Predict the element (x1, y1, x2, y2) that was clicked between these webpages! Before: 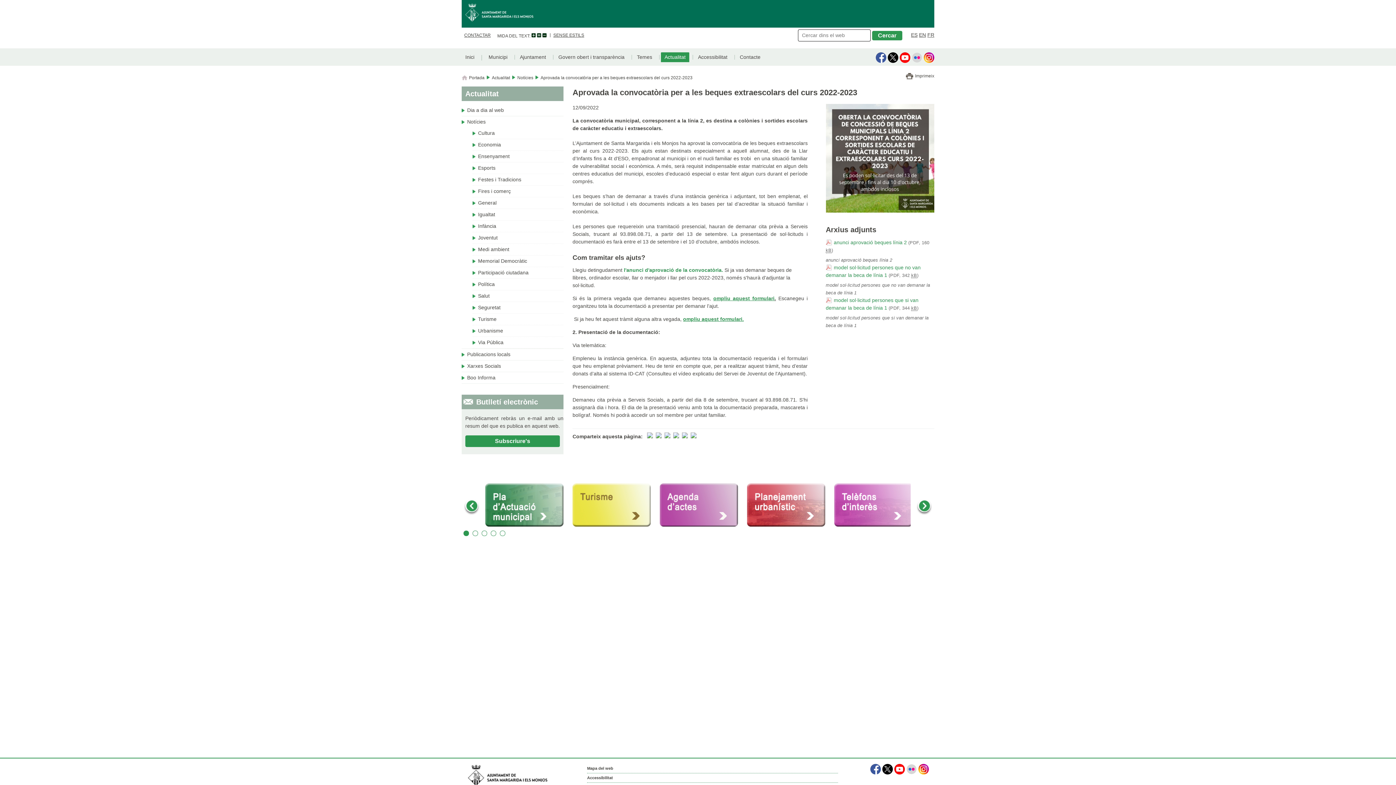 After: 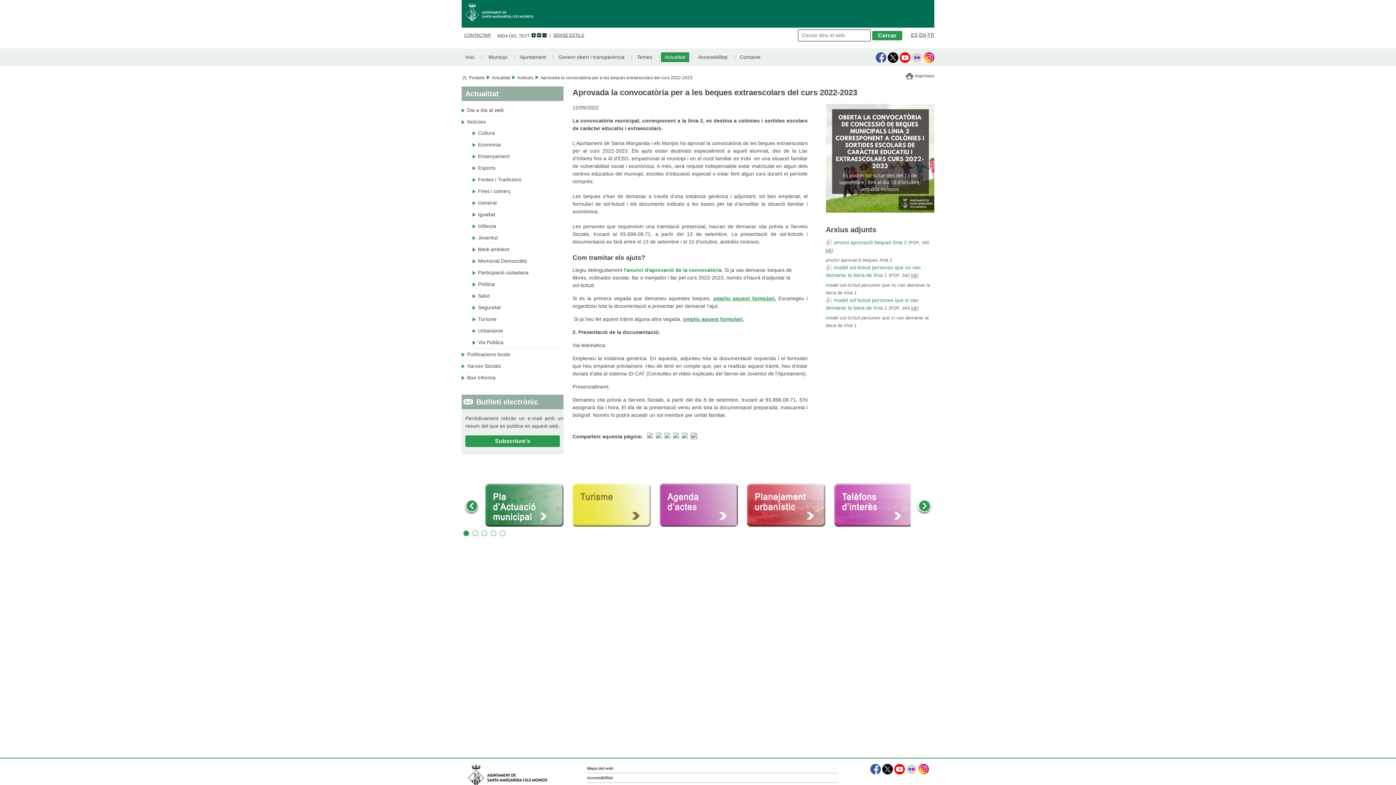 Action: bbox: (690, 433, 696, 439)